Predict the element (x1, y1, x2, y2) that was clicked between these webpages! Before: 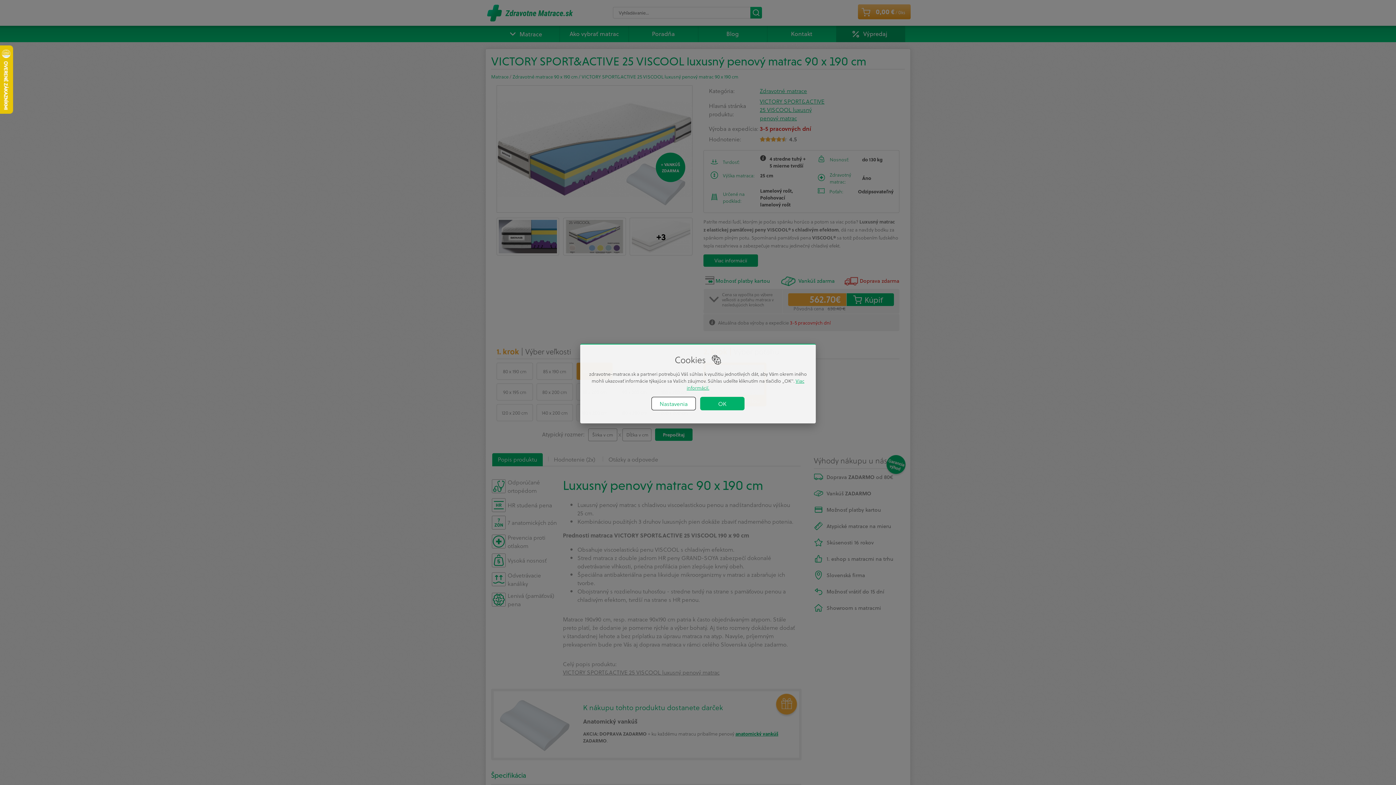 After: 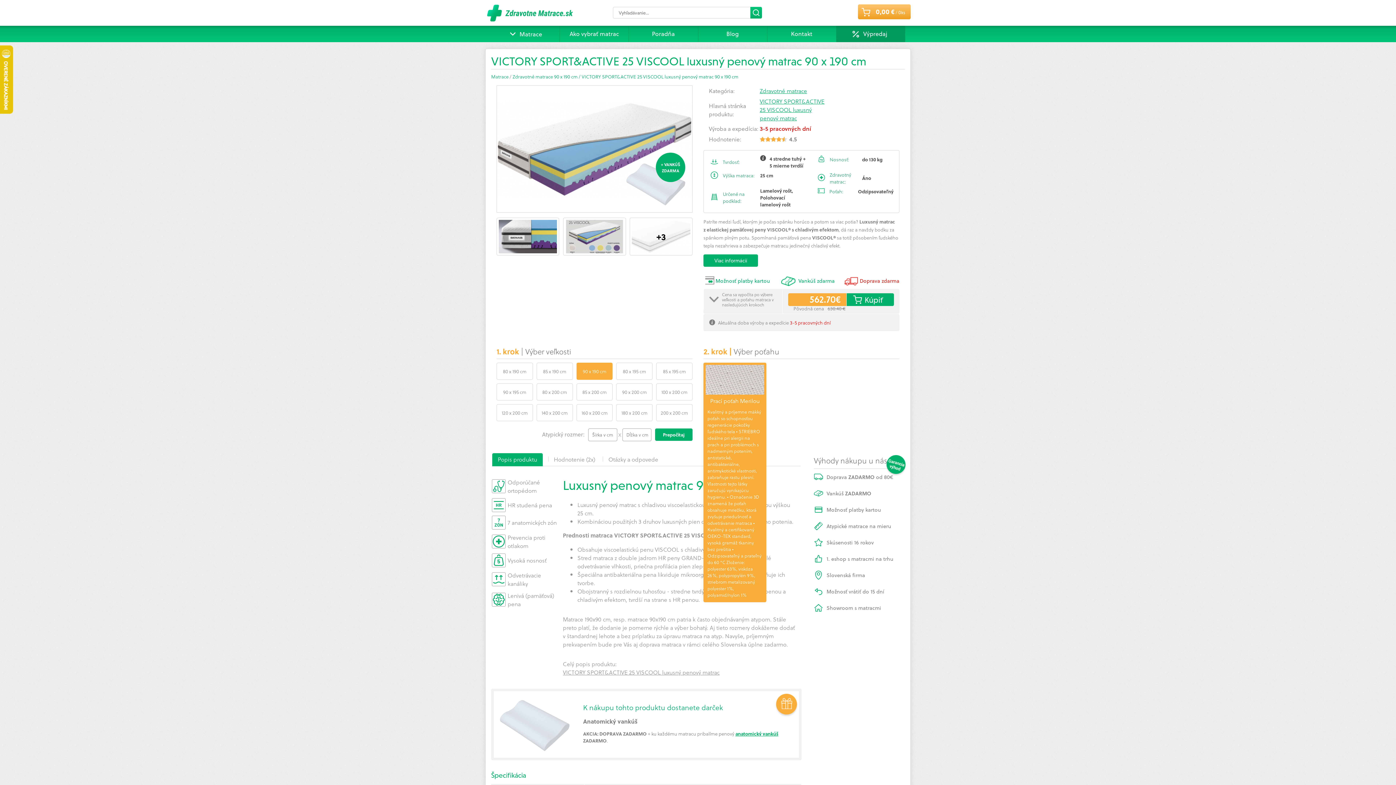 Action: bbox: (700, 397, 744, 410) label: OK